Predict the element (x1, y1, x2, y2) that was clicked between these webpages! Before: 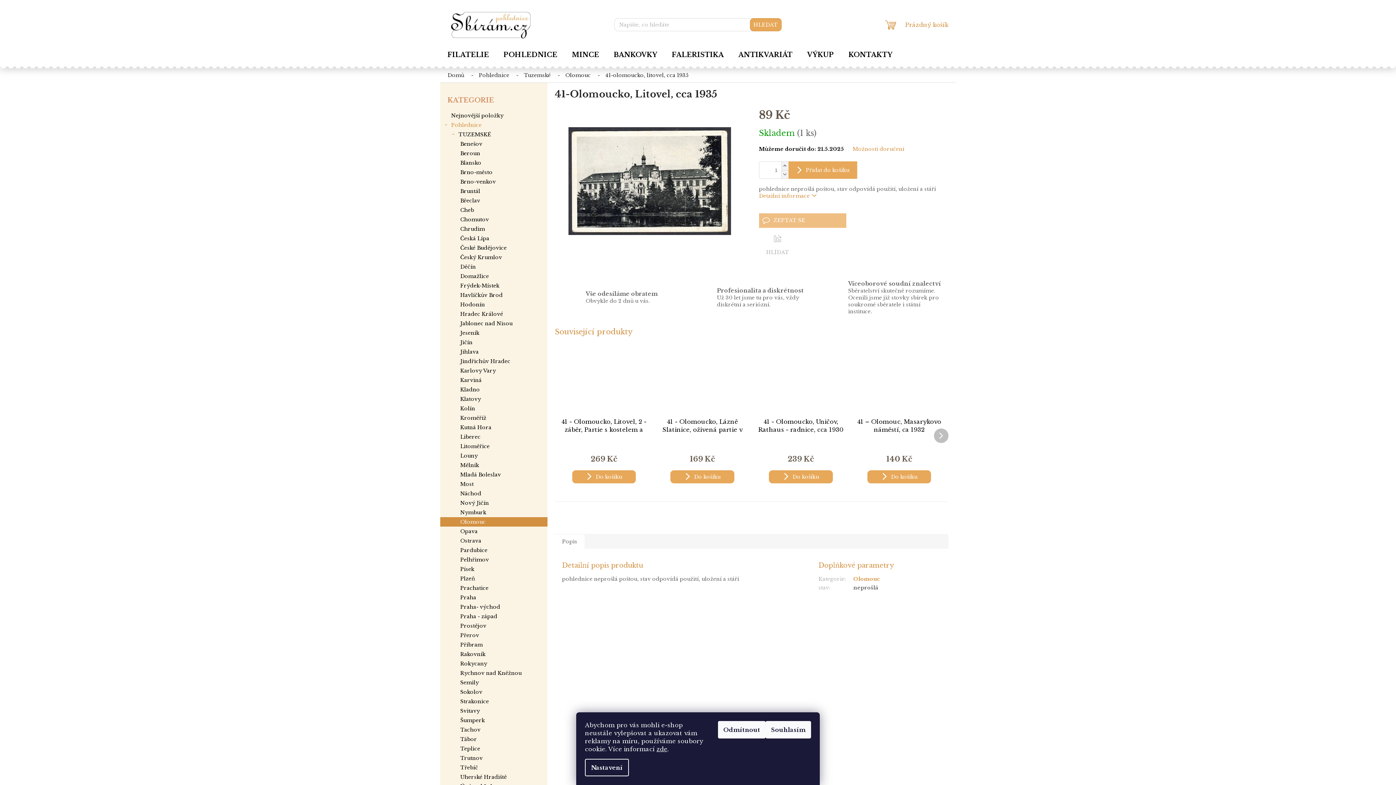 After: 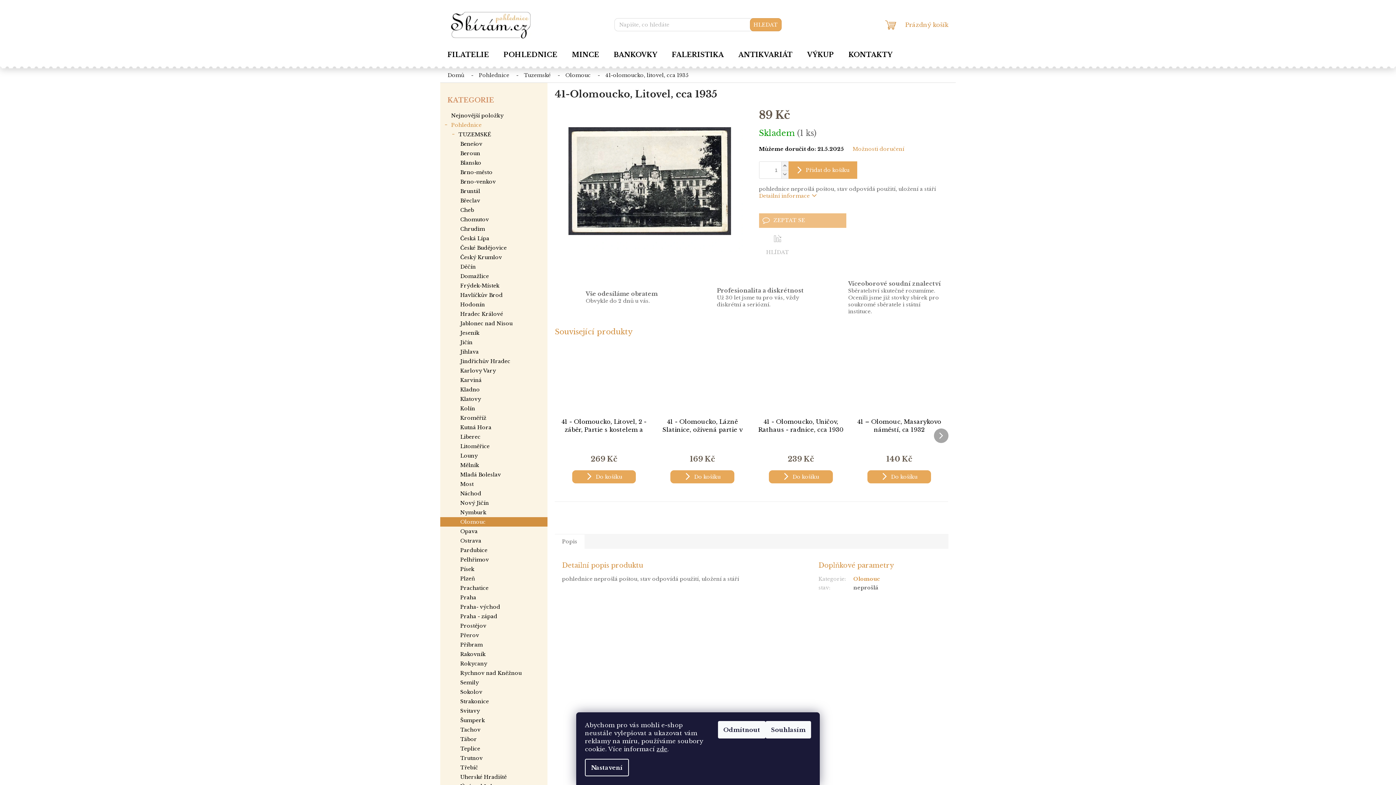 Action: label: Další produkt bbox: (934, 428, 948, 443)